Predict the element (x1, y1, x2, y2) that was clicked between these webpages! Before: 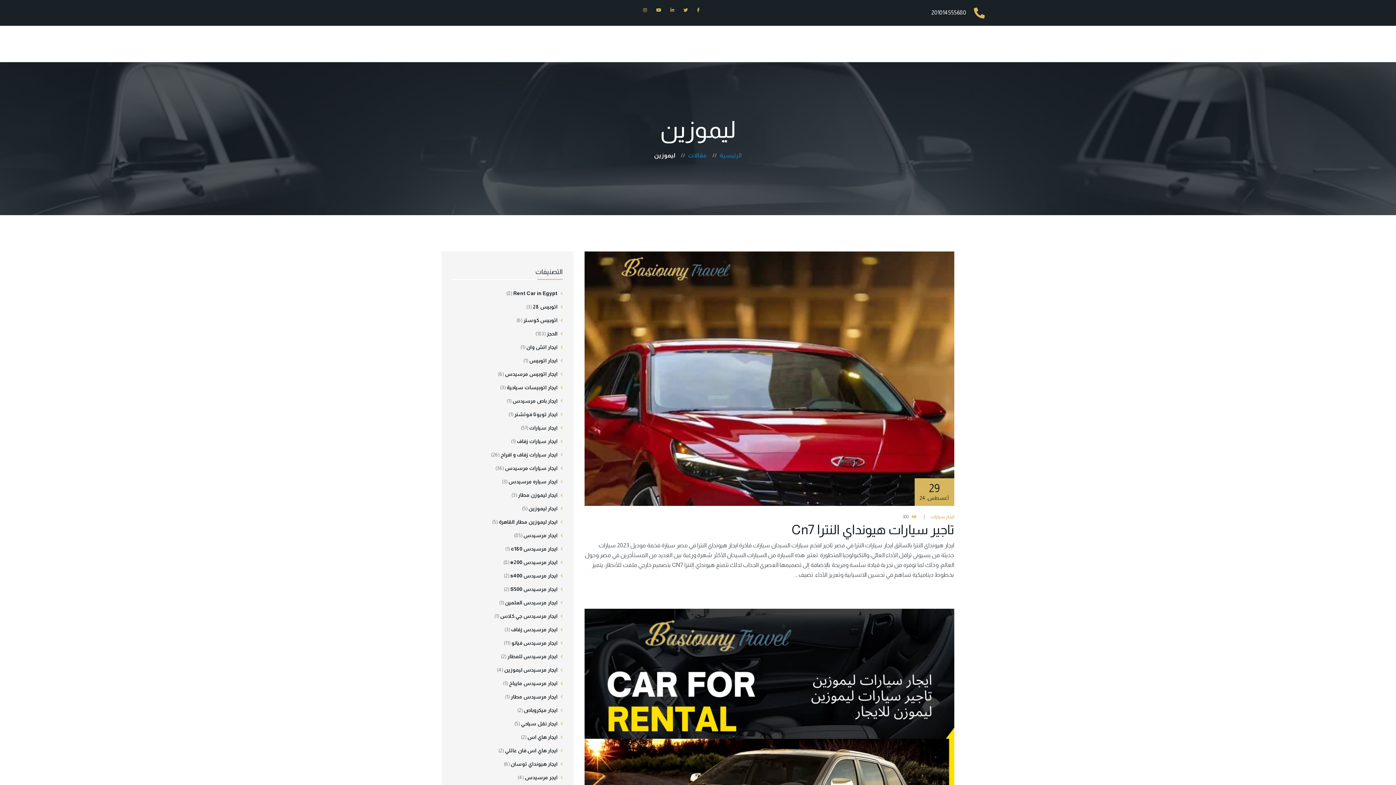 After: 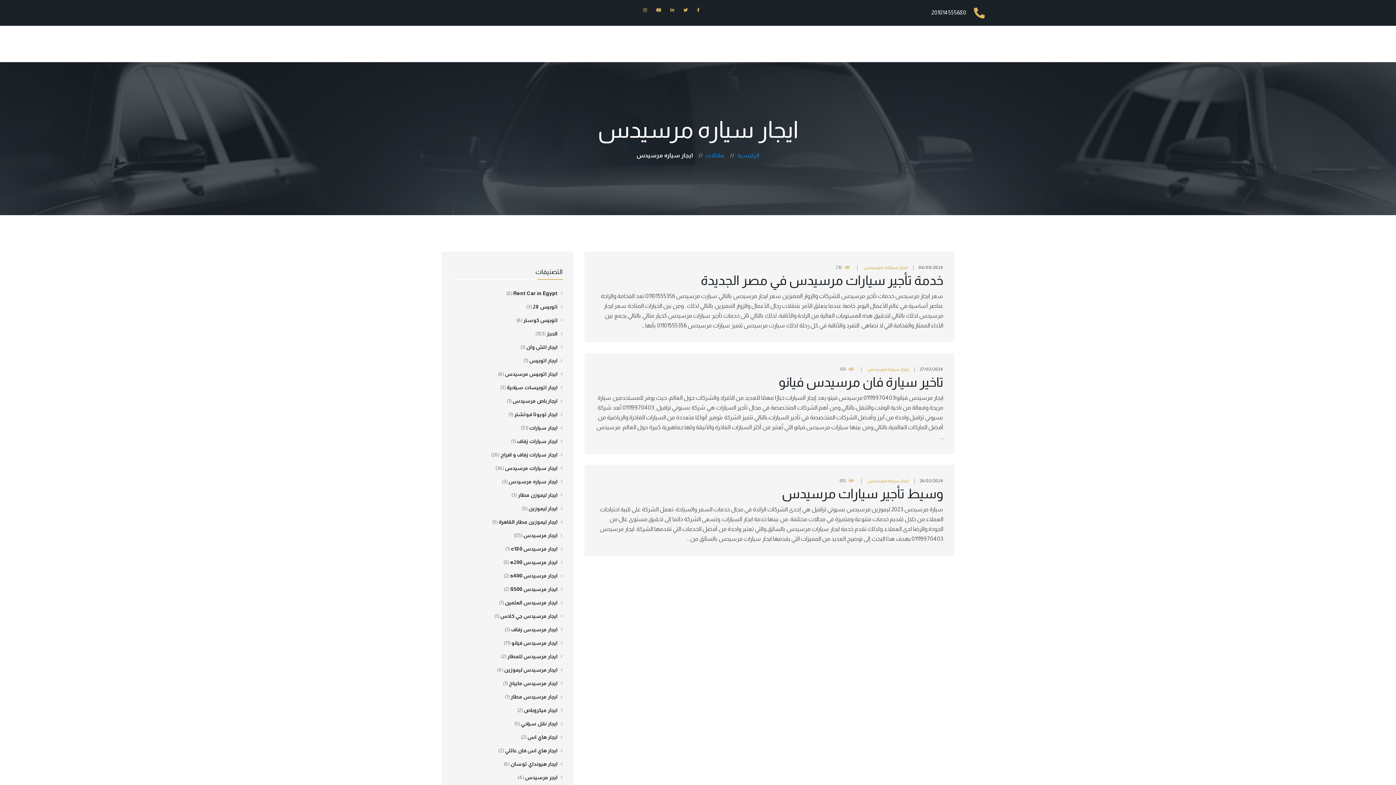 Action: label: ايجار سياره مرسيدس bbox: (508, 478, 557, 489)